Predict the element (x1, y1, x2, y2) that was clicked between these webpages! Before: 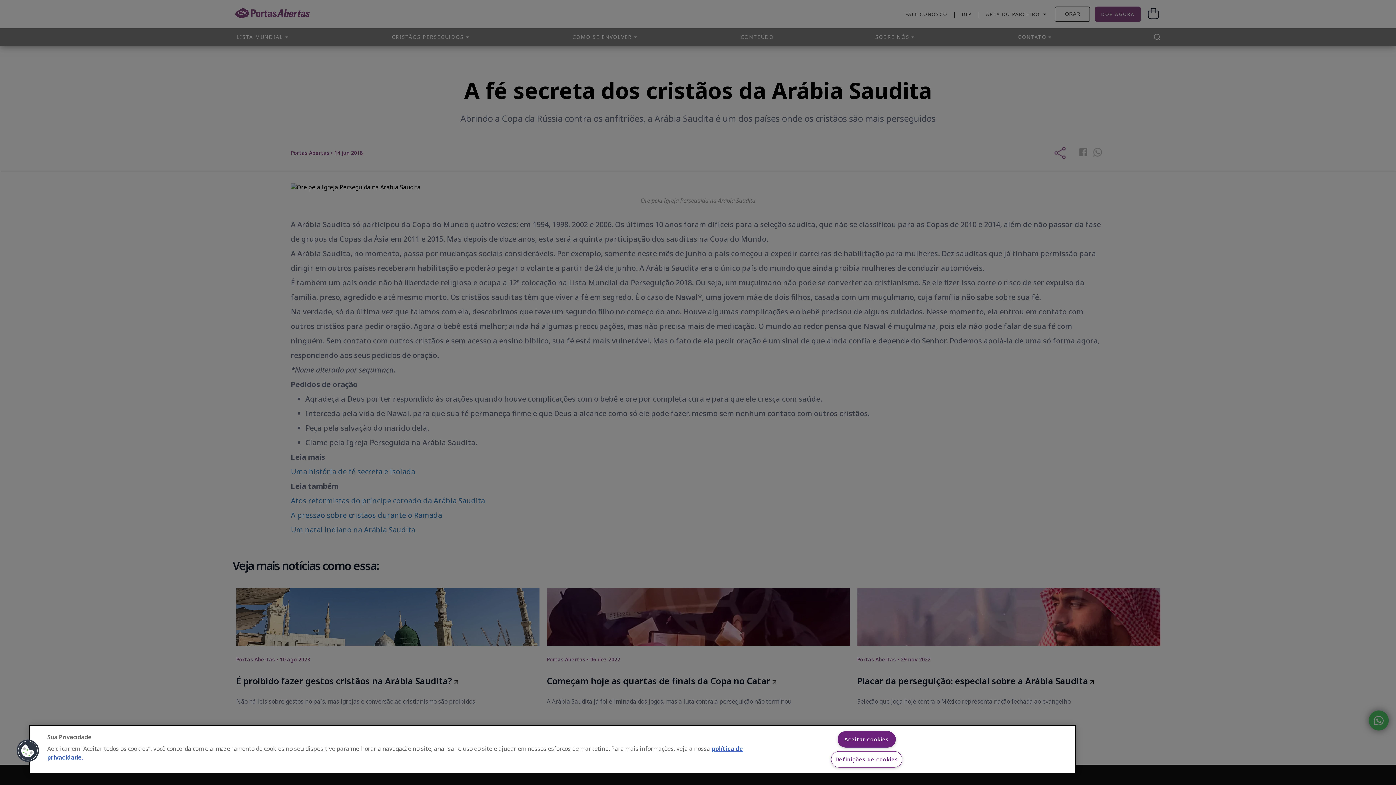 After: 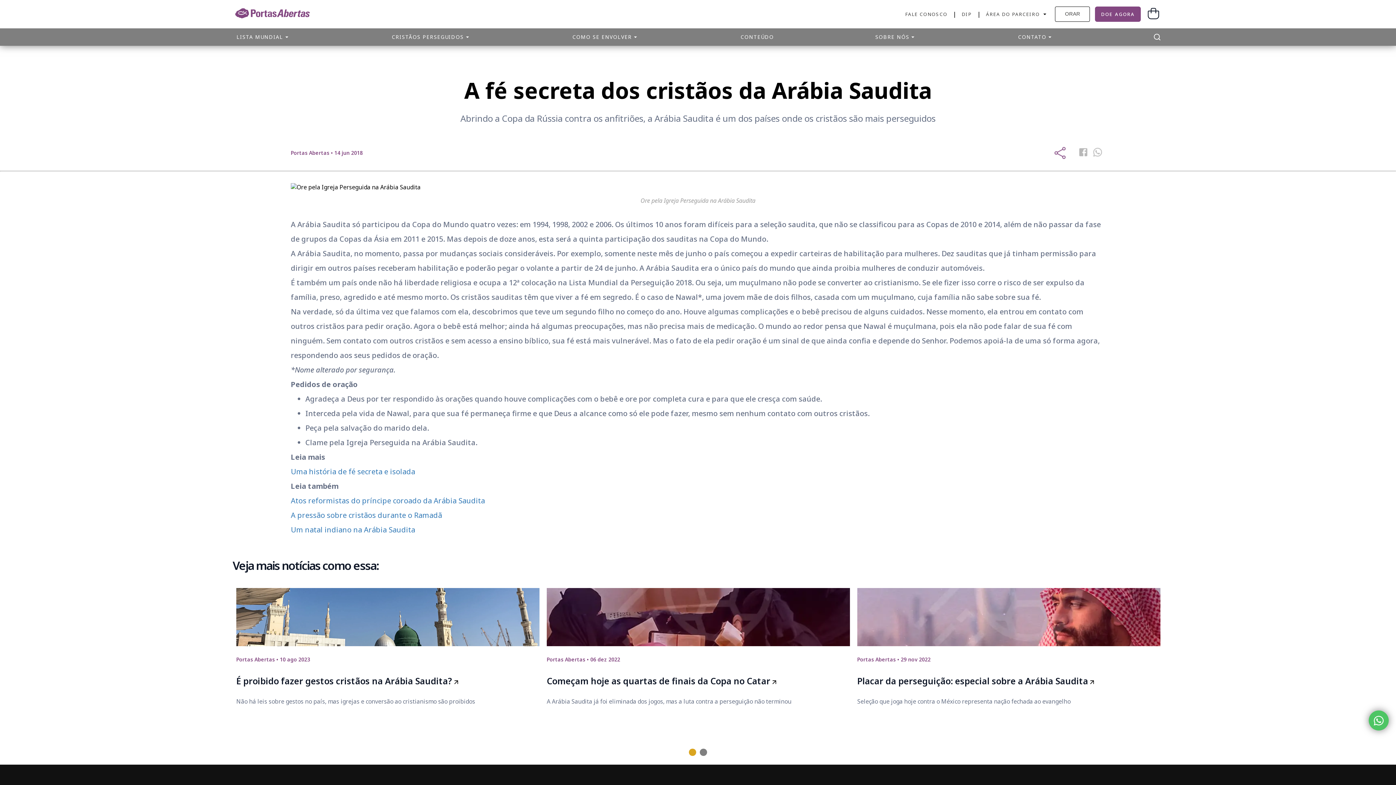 Action: bbox: (837, 731, 896, 748) label: Aceitar cookies